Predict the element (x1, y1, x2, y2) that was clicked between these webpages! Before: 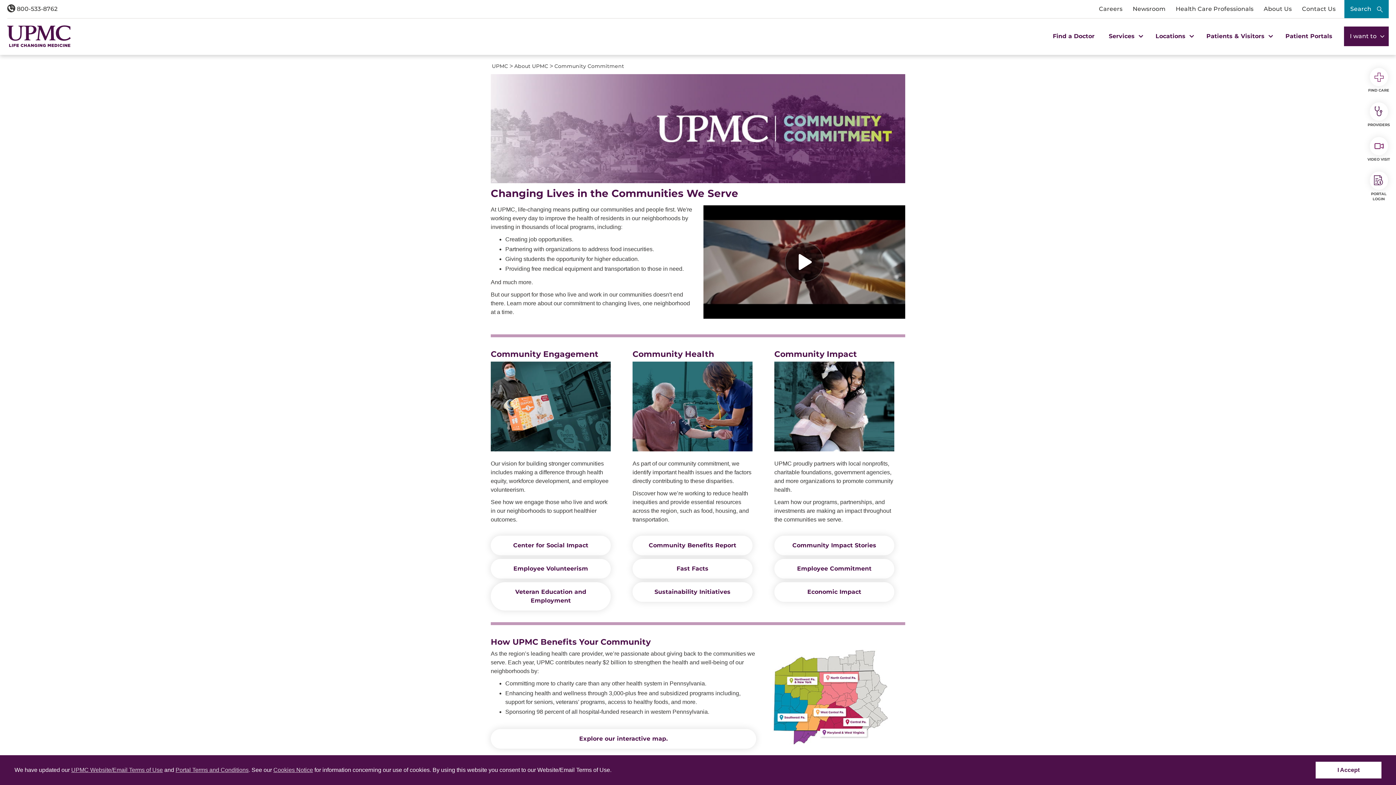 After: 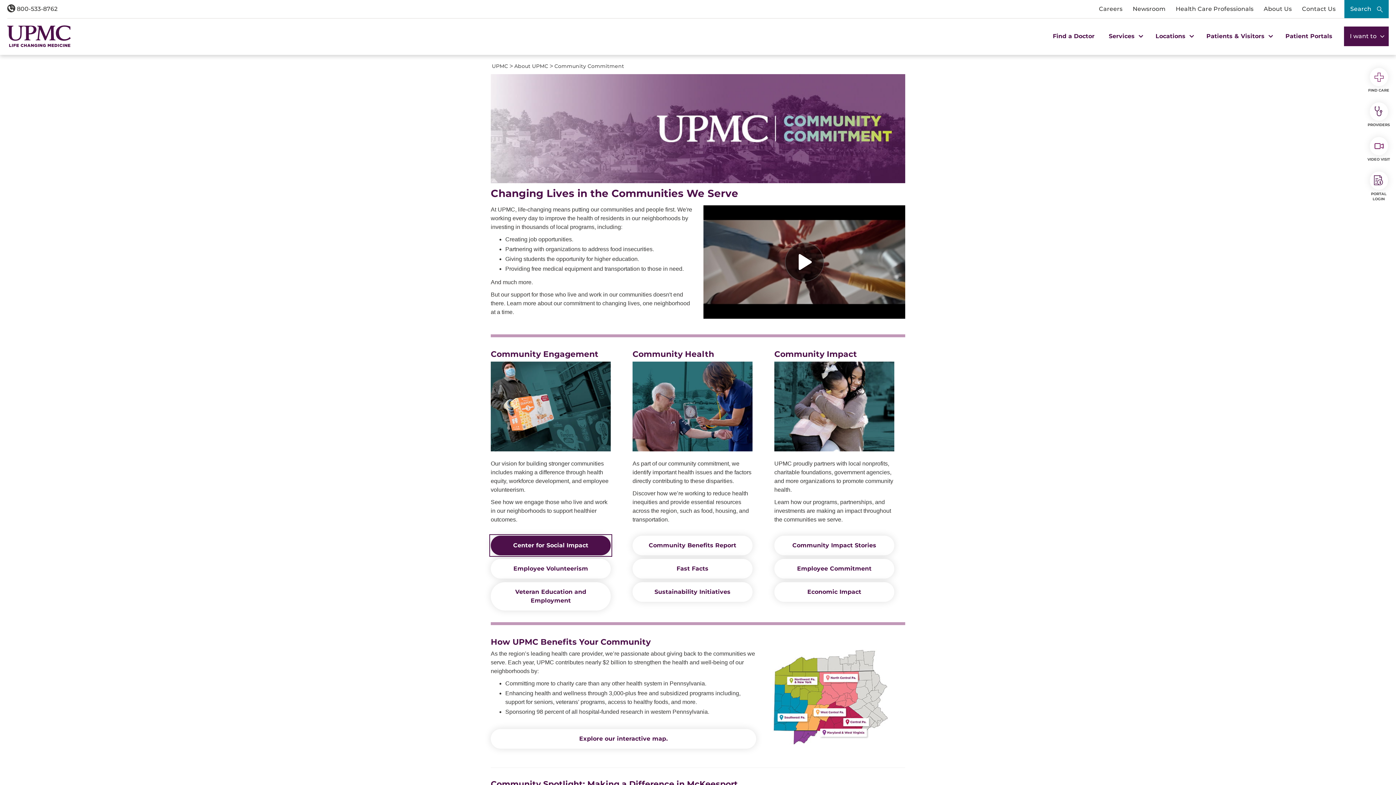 Action: bbox: (490, 536, 610, 555) label: Center for Social Impact